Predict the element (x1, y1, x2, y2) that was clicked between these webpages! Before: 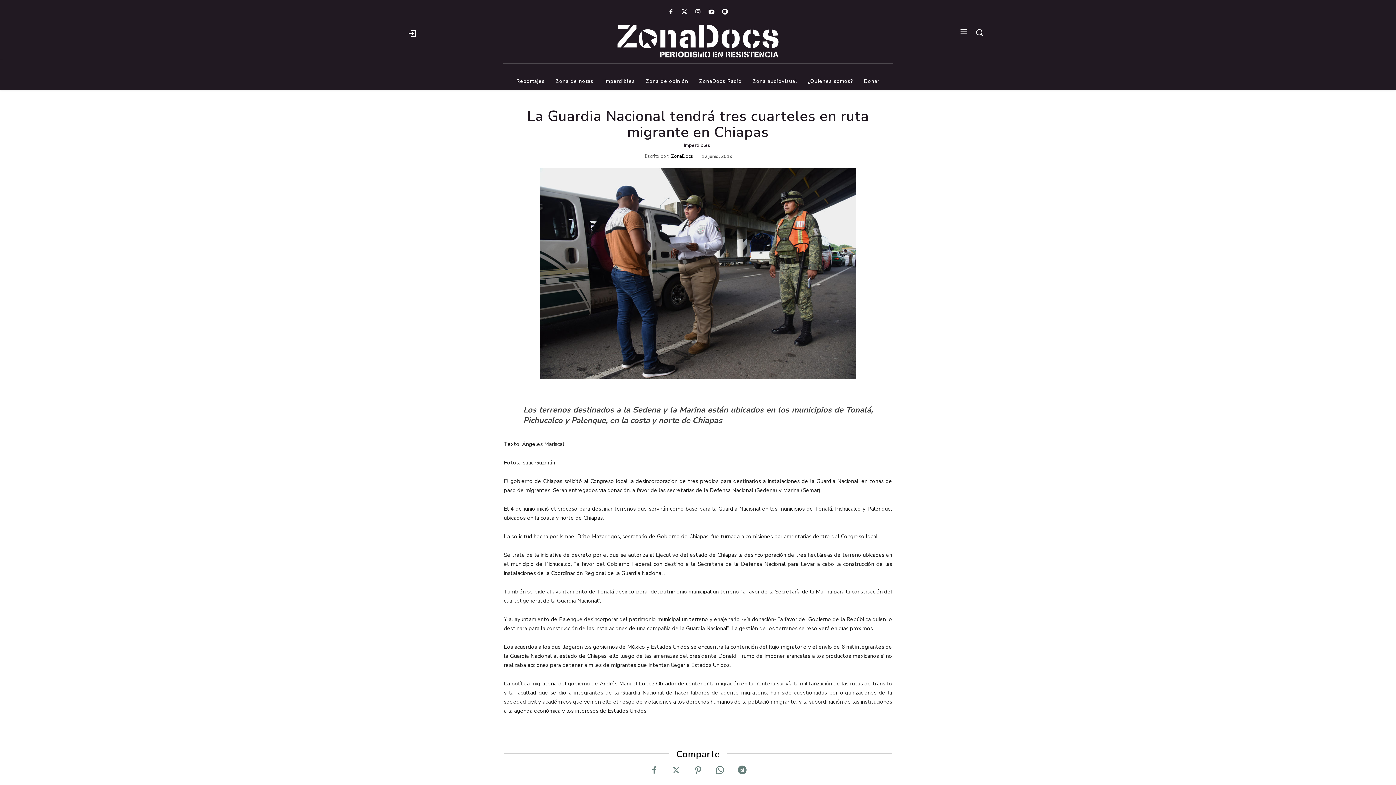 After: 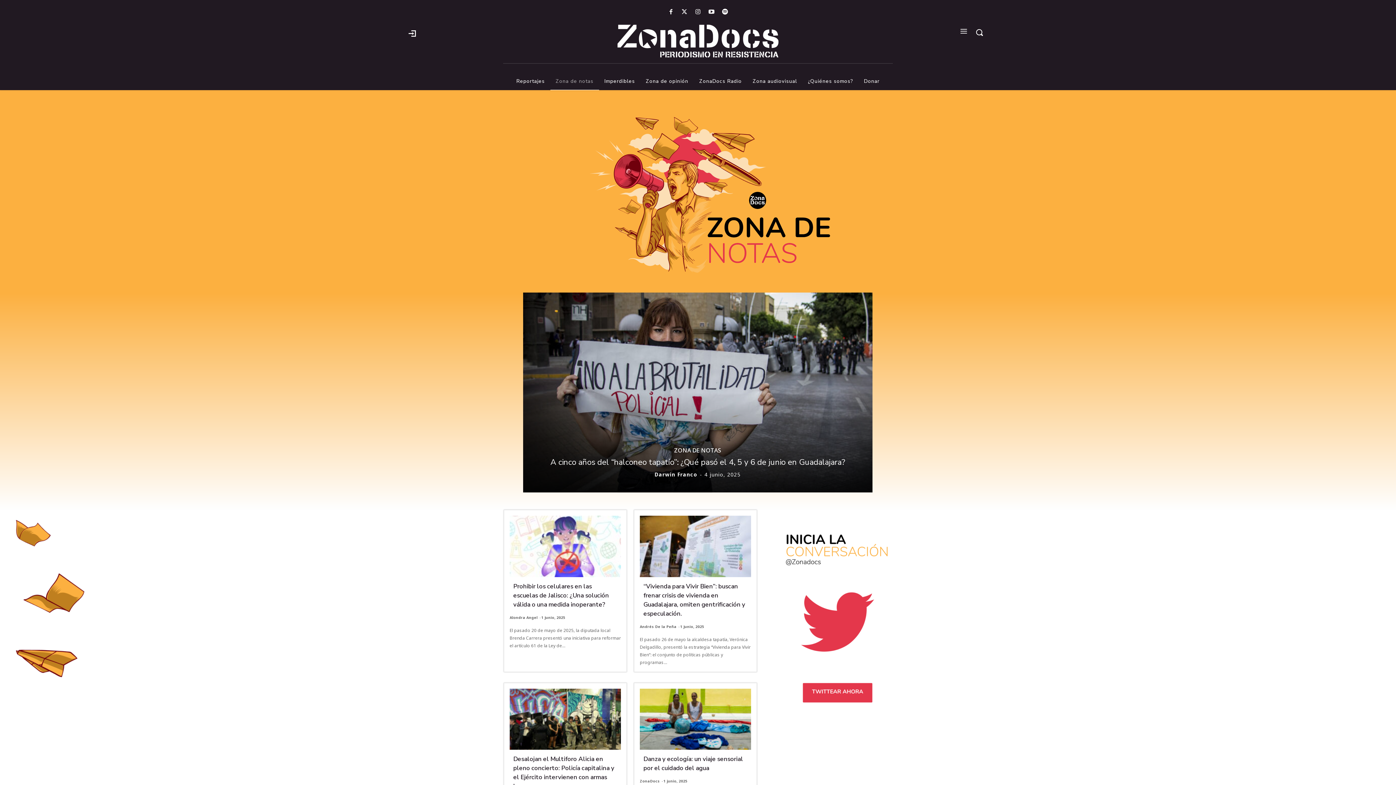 Action: bbox: (550, 72, 599, 90) label: Zona de notas